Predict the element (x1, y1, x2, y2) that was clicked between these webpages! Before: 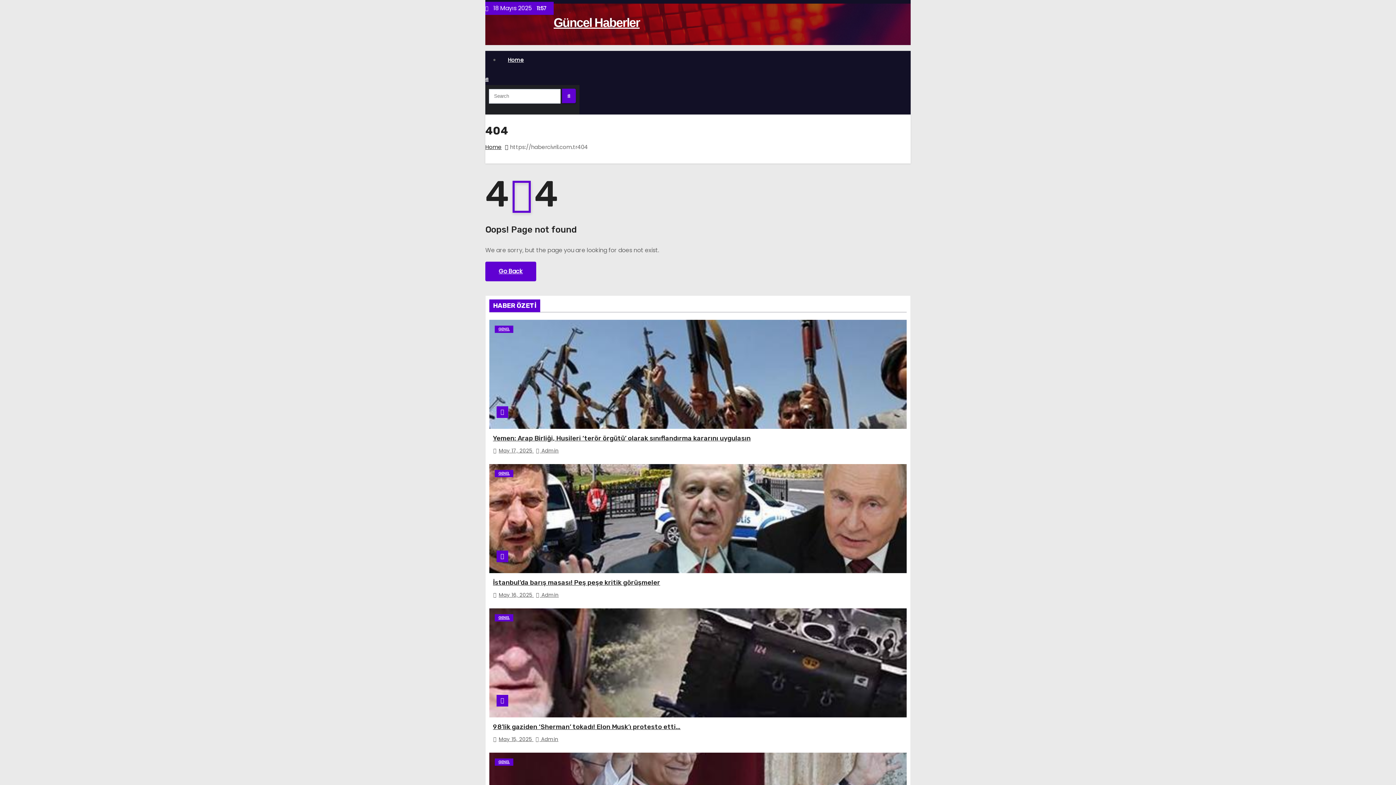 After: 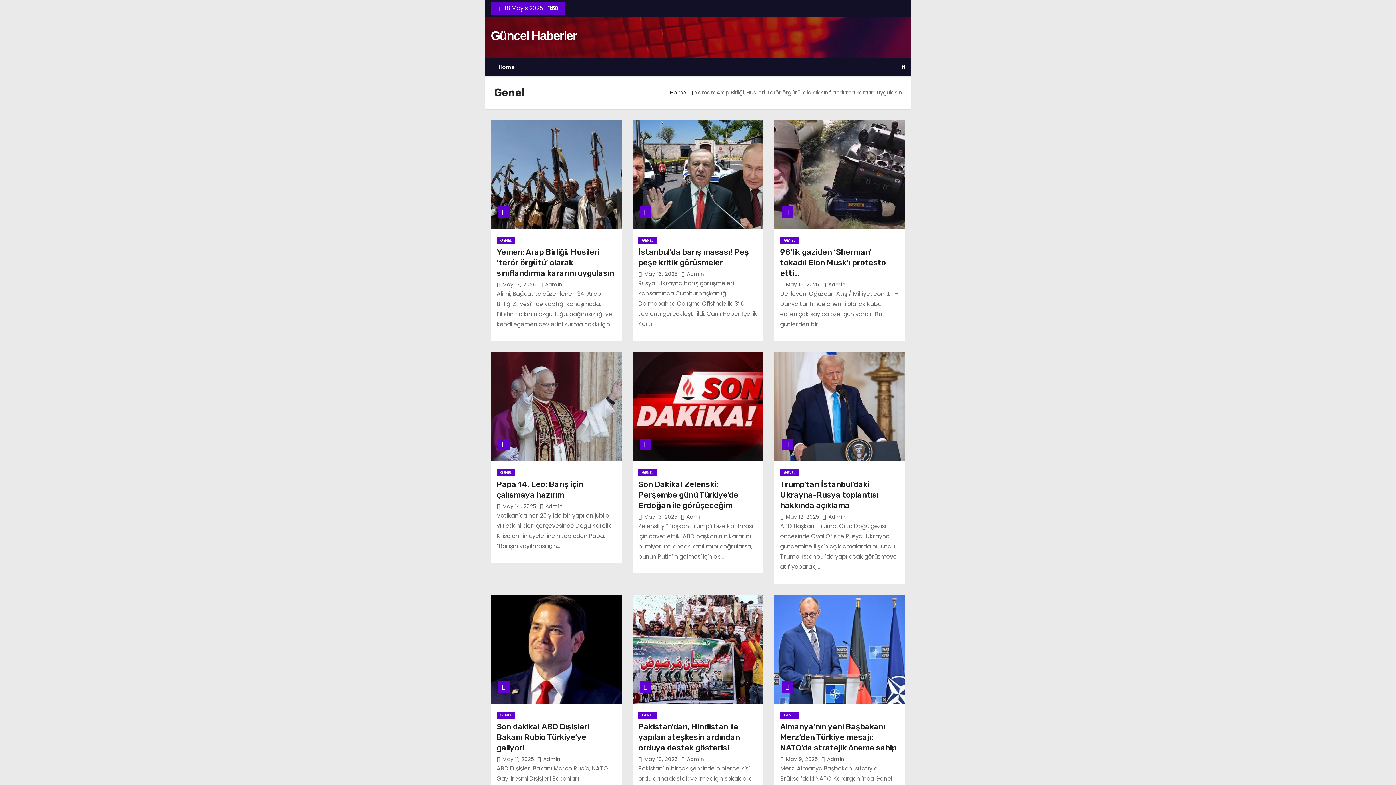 Action: label: GENEL bbox: (494, 470, 513, 477)